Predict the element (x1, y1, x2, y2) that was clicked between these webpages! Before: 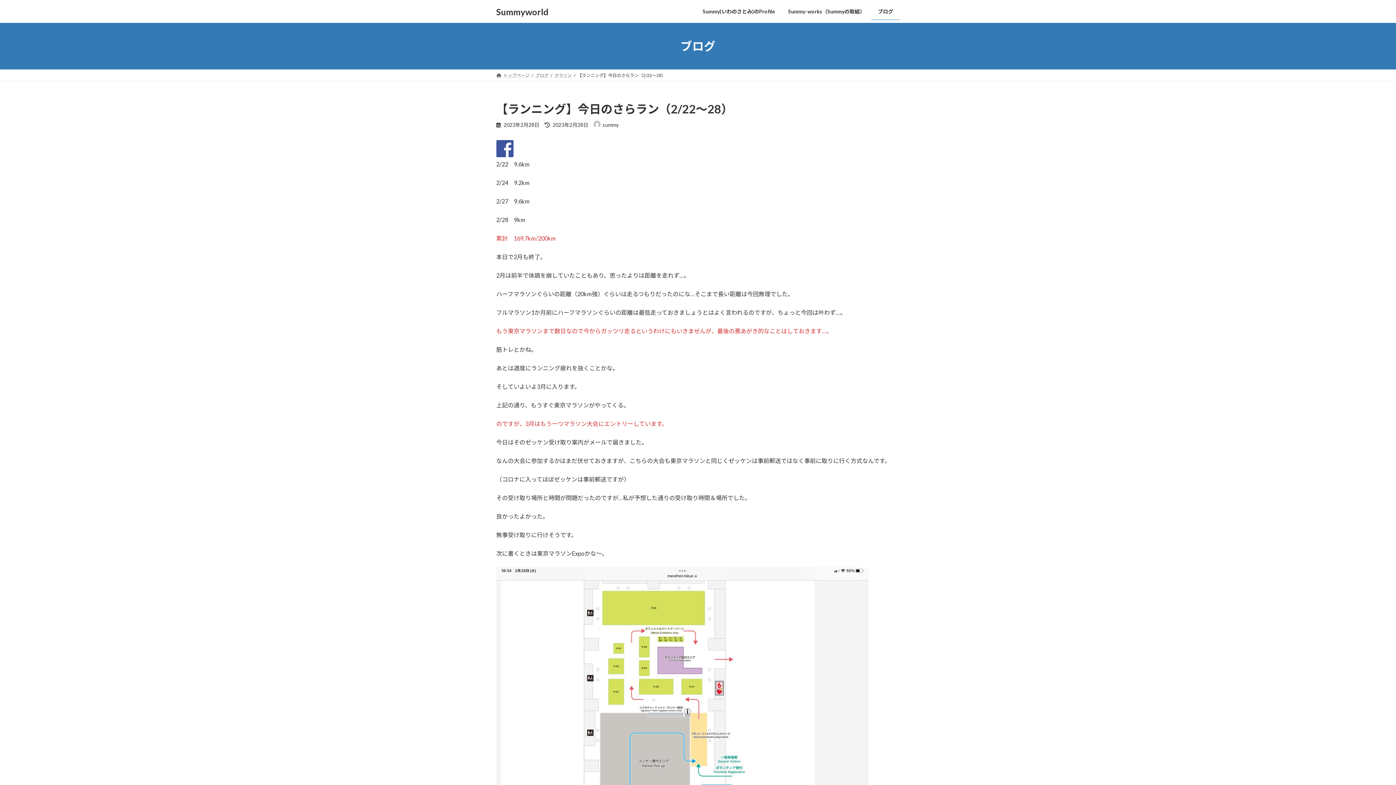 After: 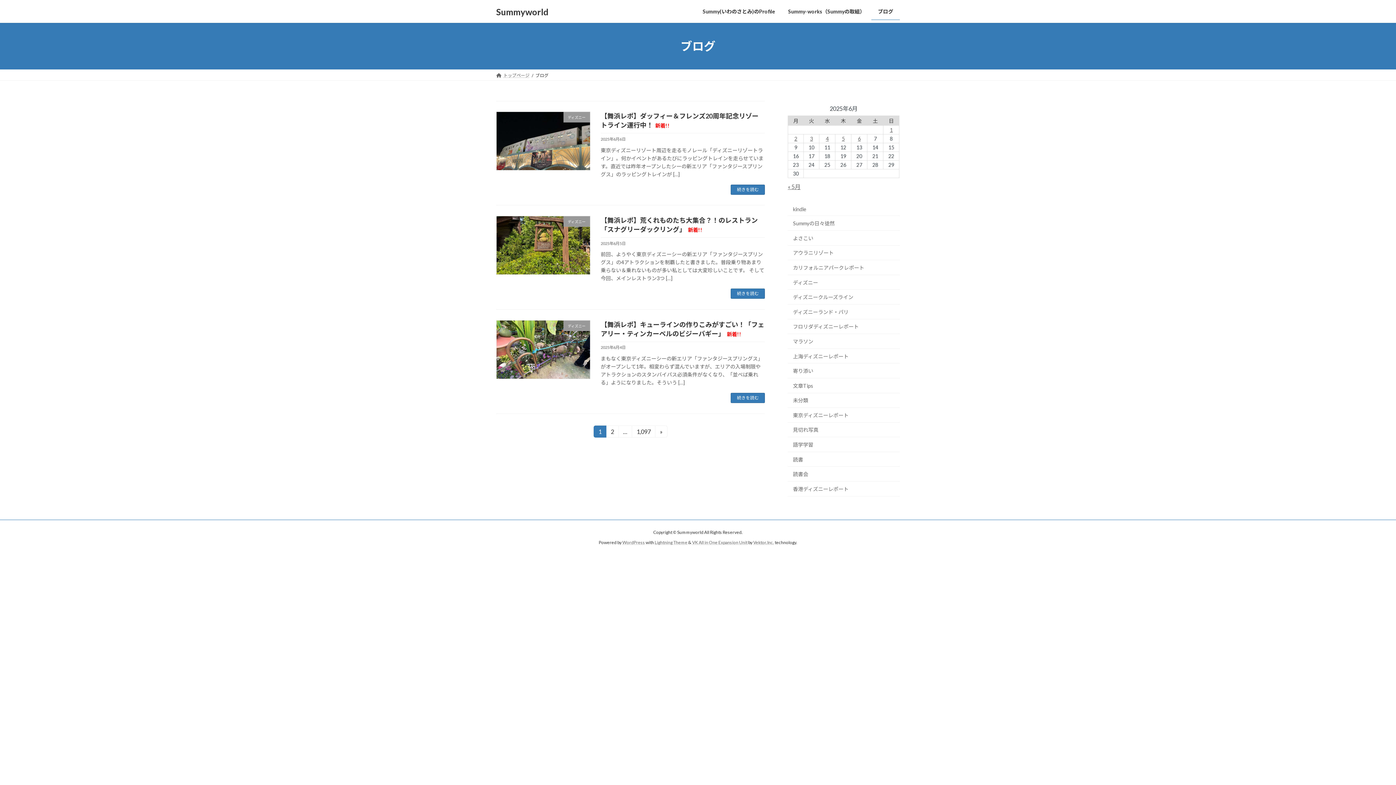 Action: label: ブログ bbox: (535, 72, 548, 78)